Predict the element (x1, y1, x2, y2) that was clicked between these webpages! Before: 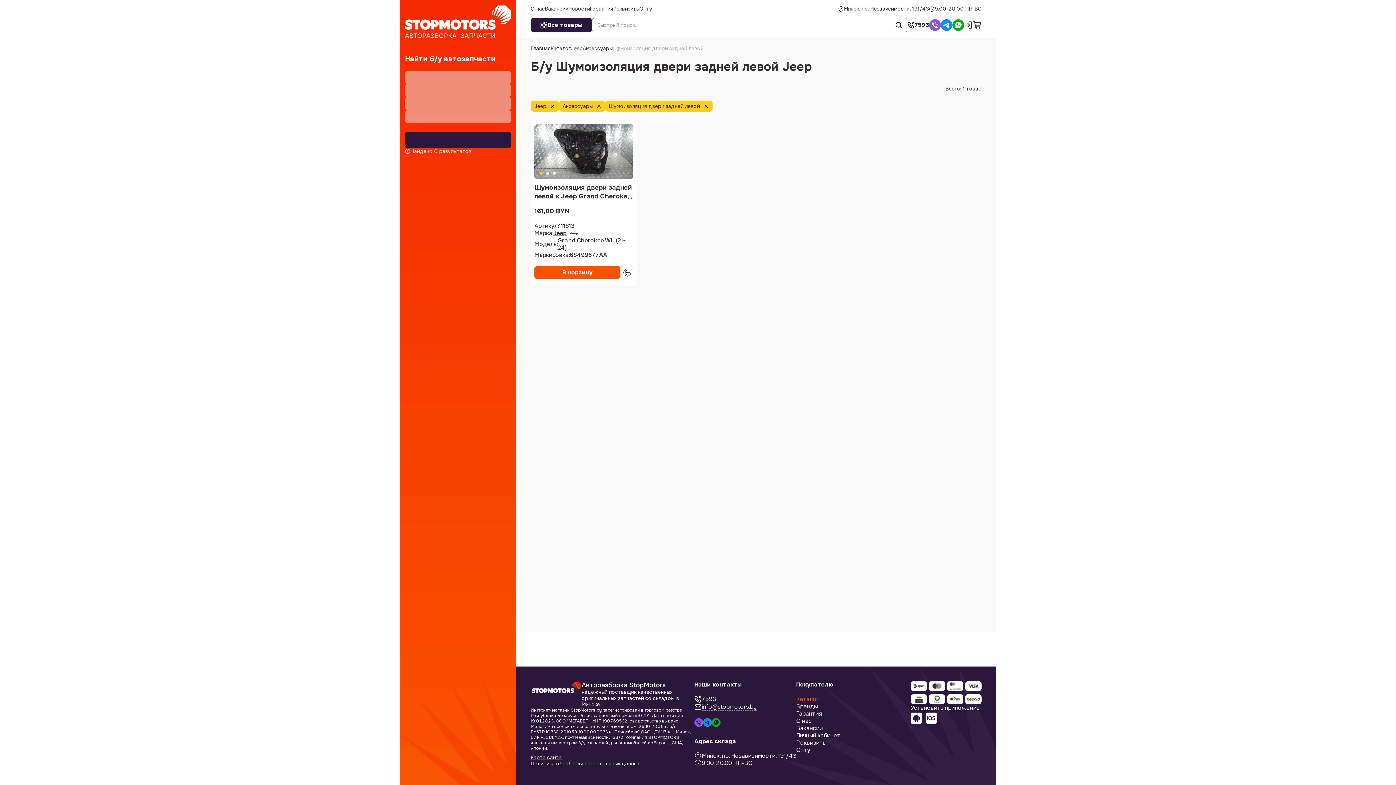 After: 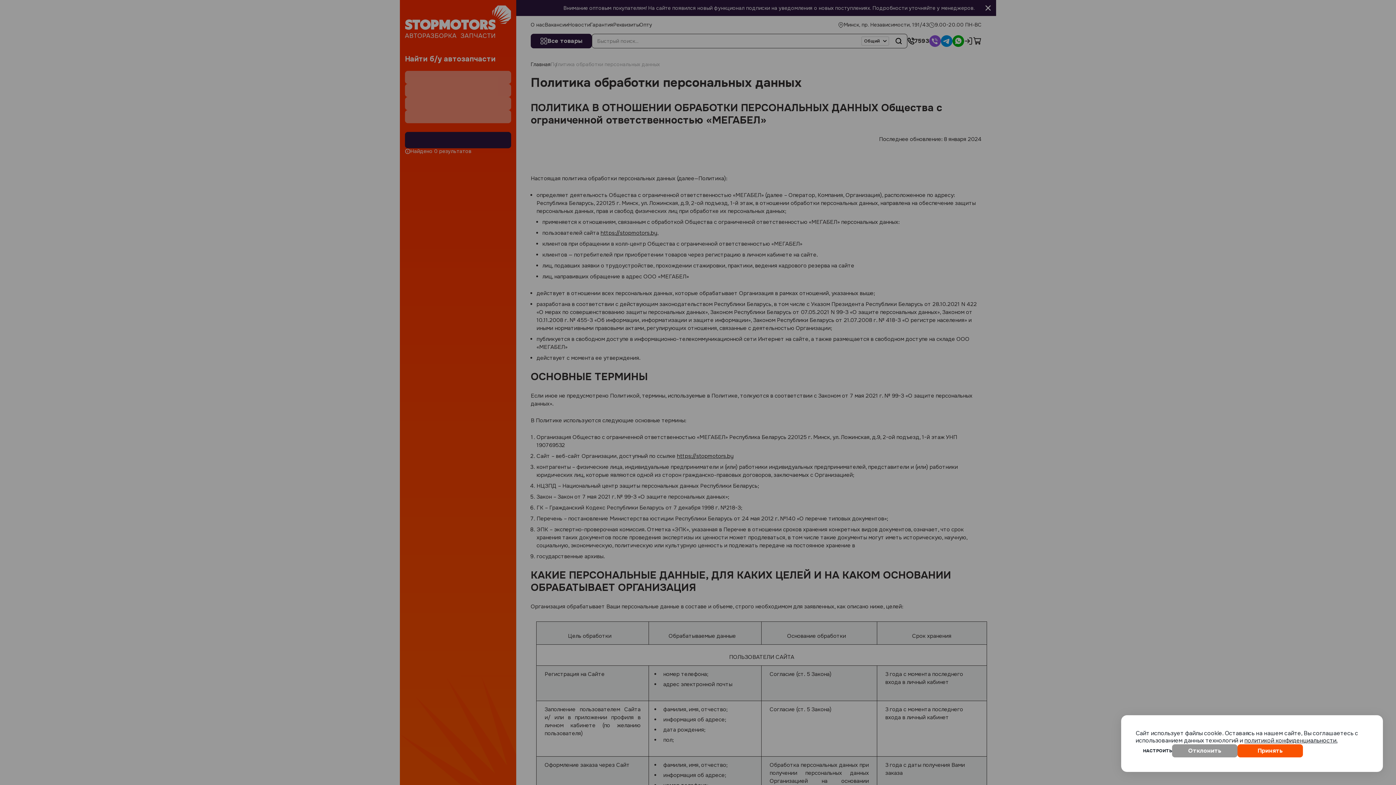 Action: bbox: (530, 761, 640, 767) label: Политика обработки персональных данных